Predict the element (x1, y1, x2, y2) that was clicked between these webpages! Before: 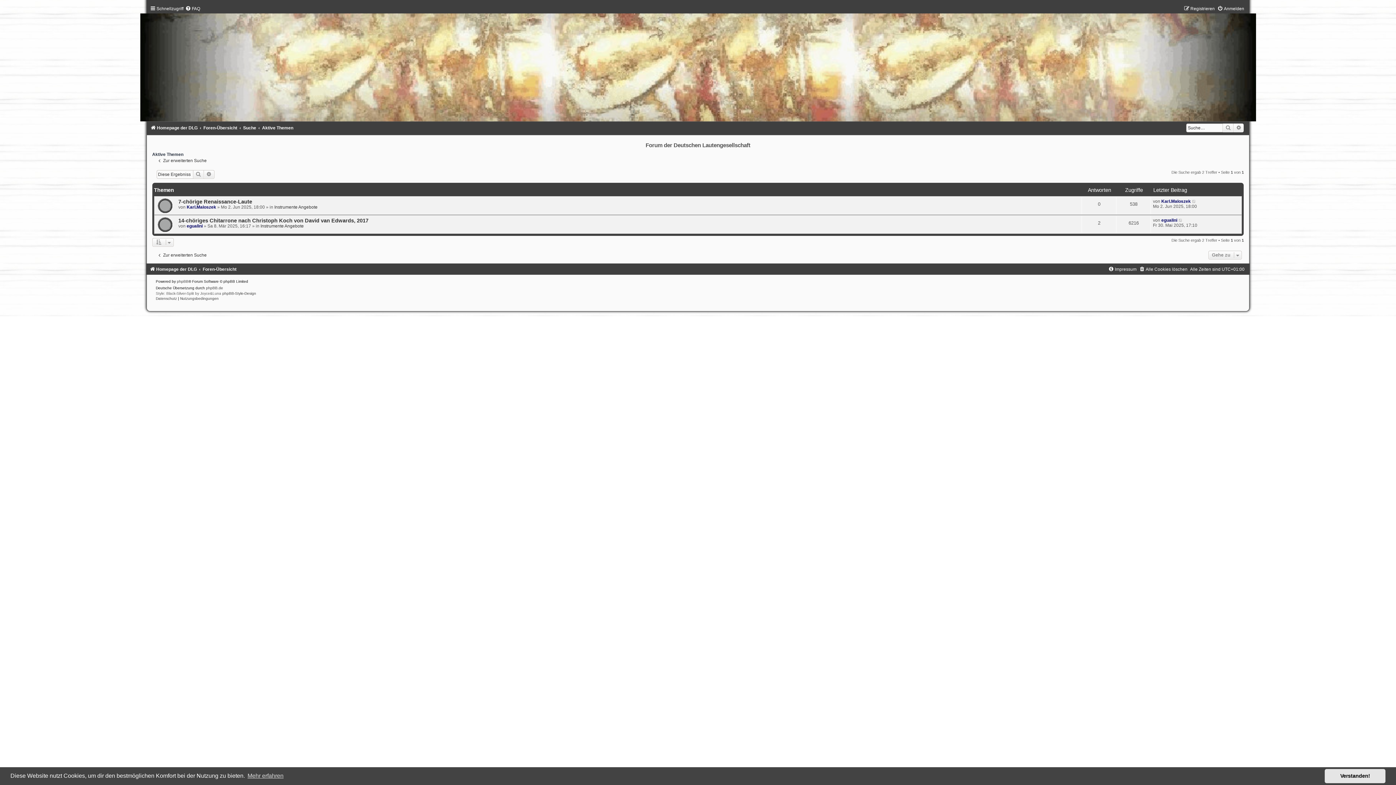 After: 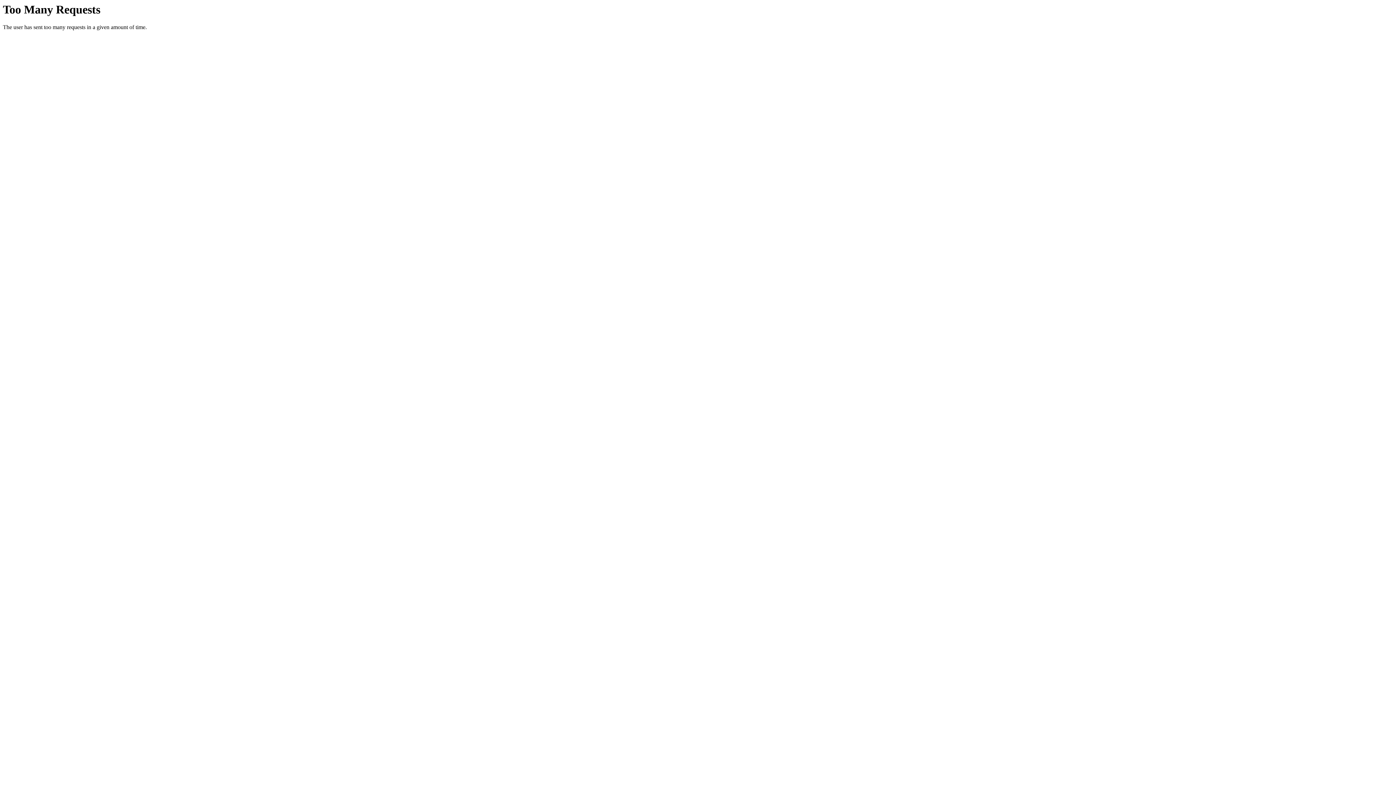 Action: bbox: (222, 291, 256, 295) label: phpBB-Style-Design